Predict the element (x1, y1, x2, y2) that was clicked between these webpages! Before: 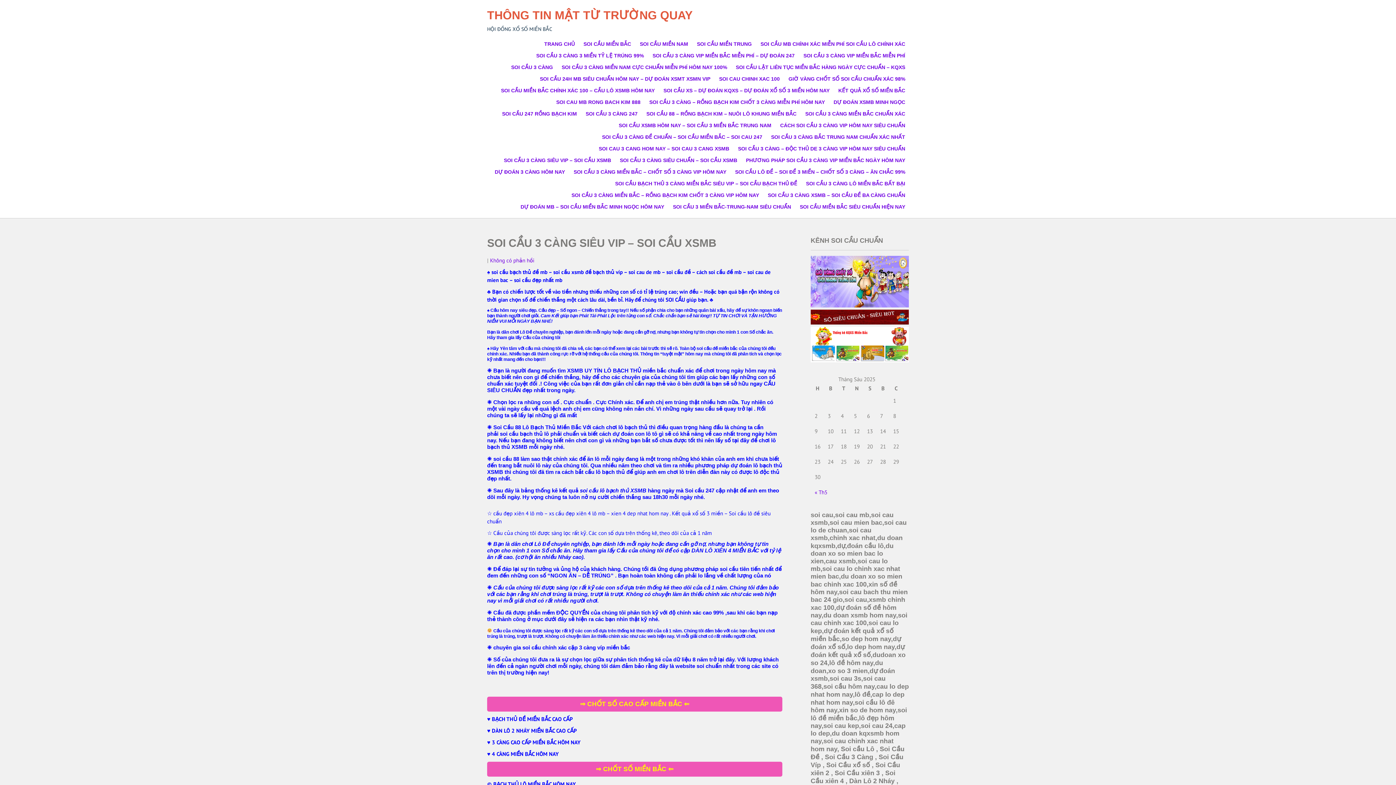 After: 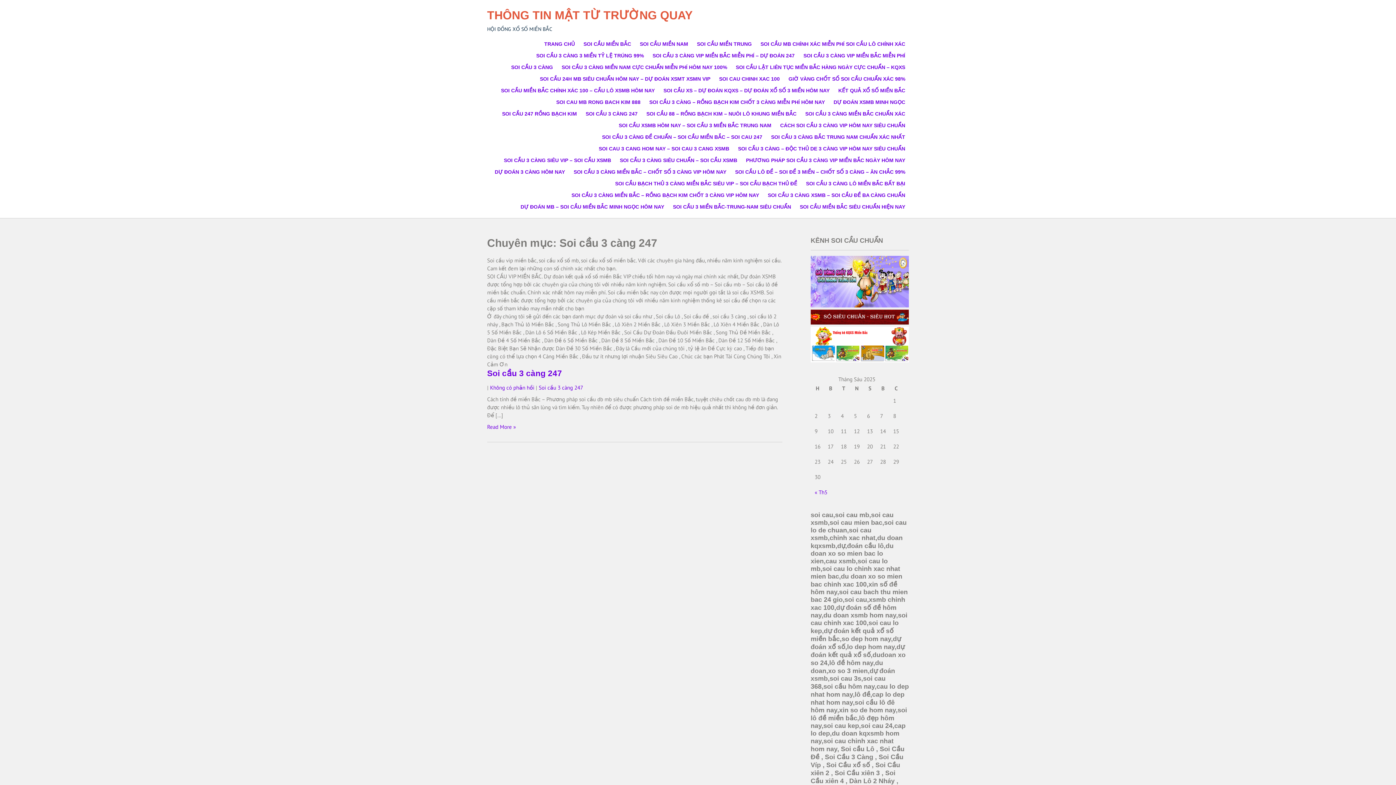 Action: bbox: (582, 108, 641, 119) label: SOI CẦU 3 CÀNG 247